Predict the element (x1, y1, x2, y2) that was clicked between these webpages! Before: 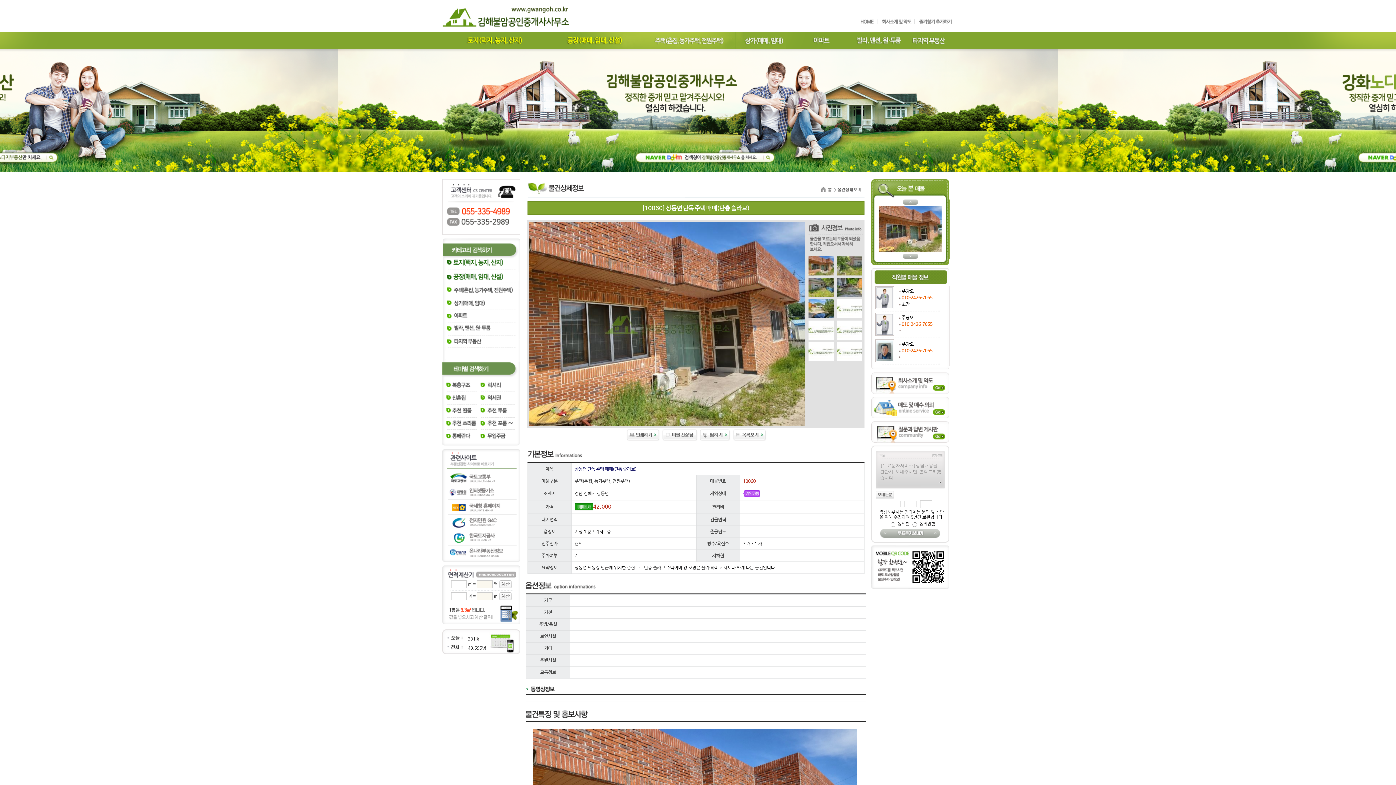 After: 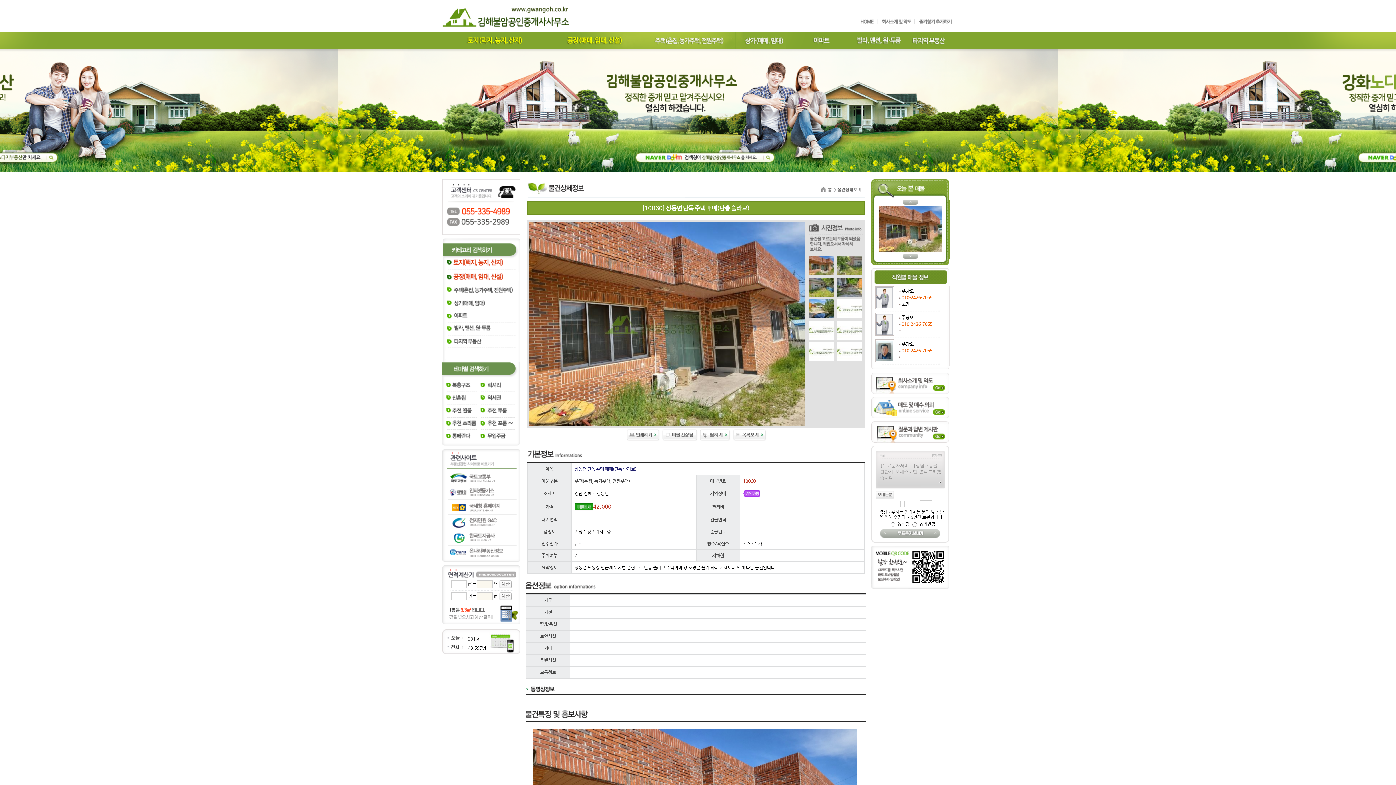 Action: bbox: (624, 438, 661, 444)